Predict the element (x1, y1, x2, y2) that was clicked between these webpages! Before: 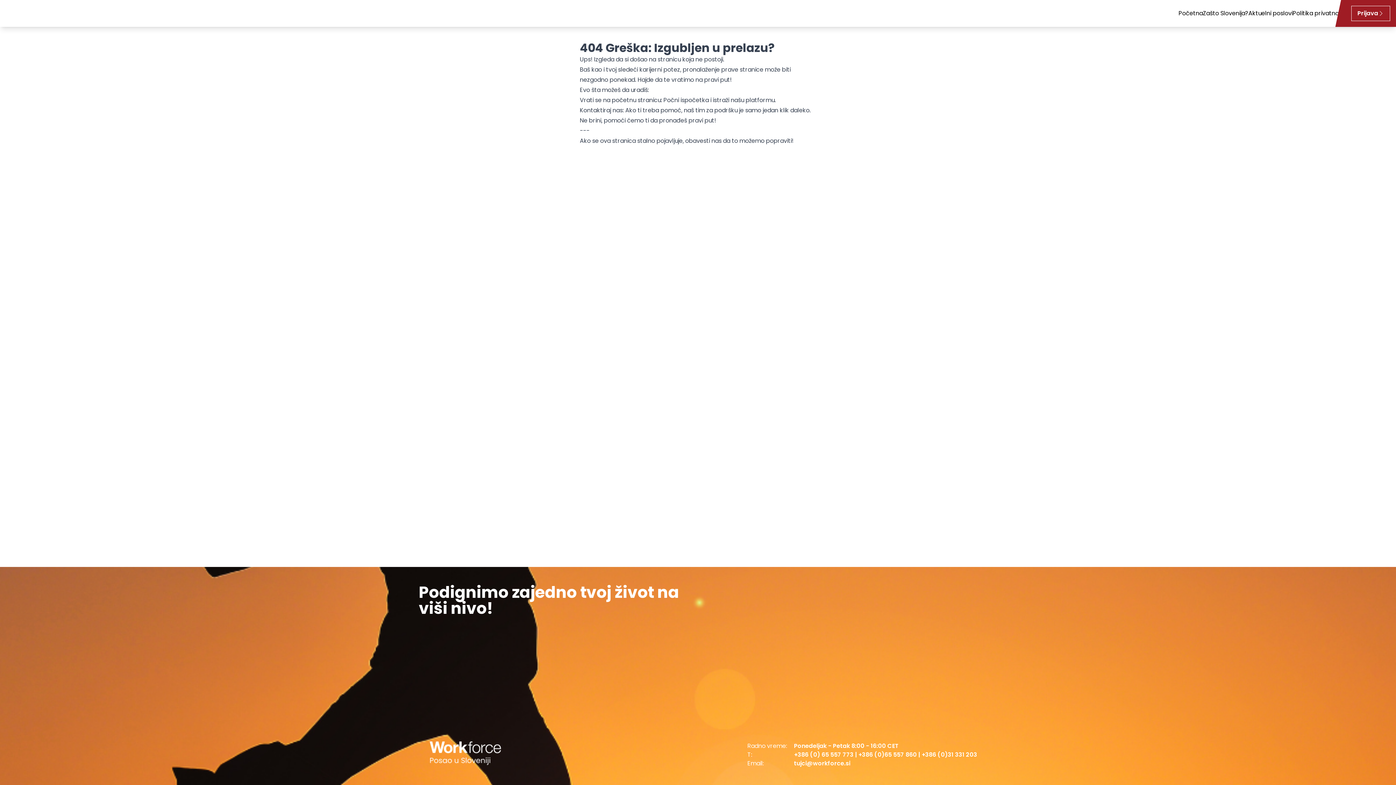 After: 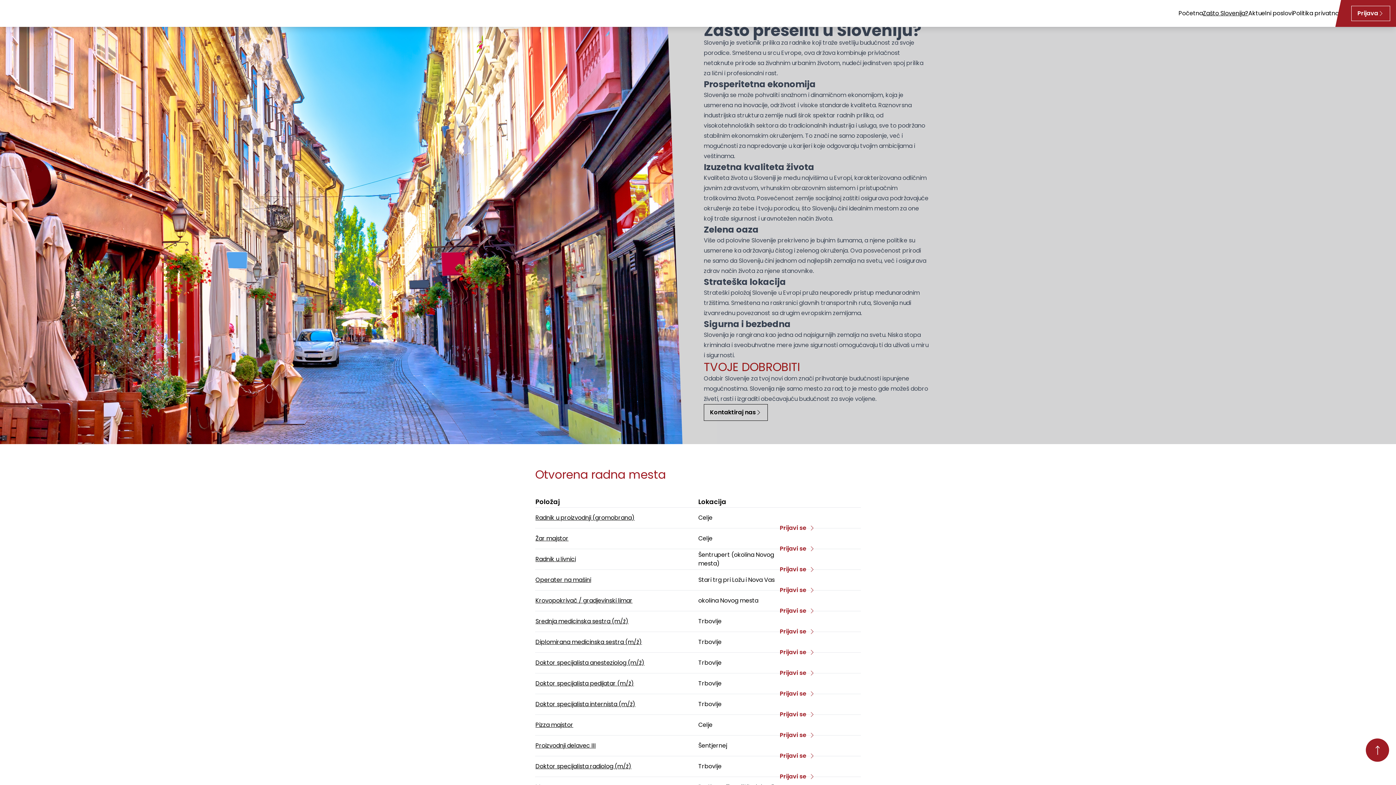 Action: bbox: (1203, 9, 1248, 17) label: Zašto Slovenija?